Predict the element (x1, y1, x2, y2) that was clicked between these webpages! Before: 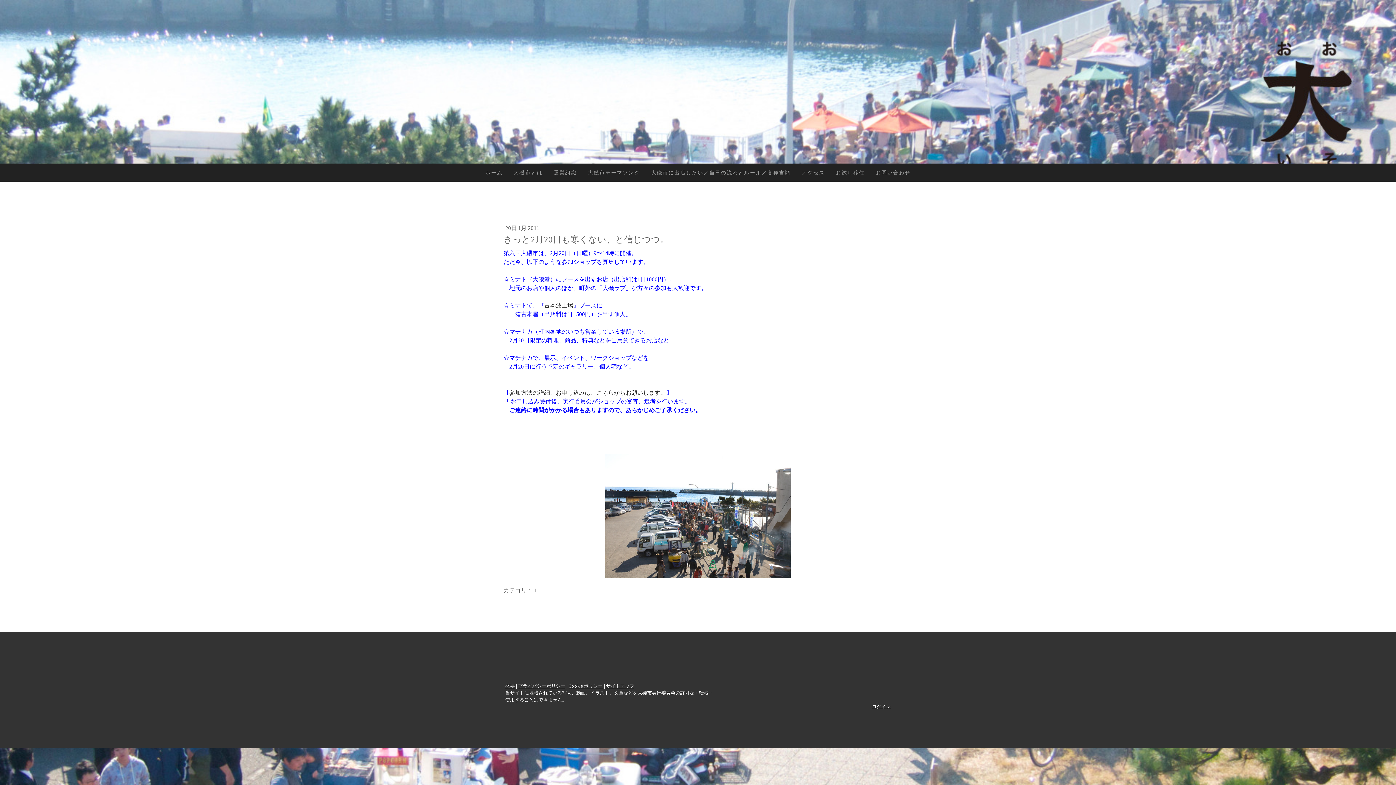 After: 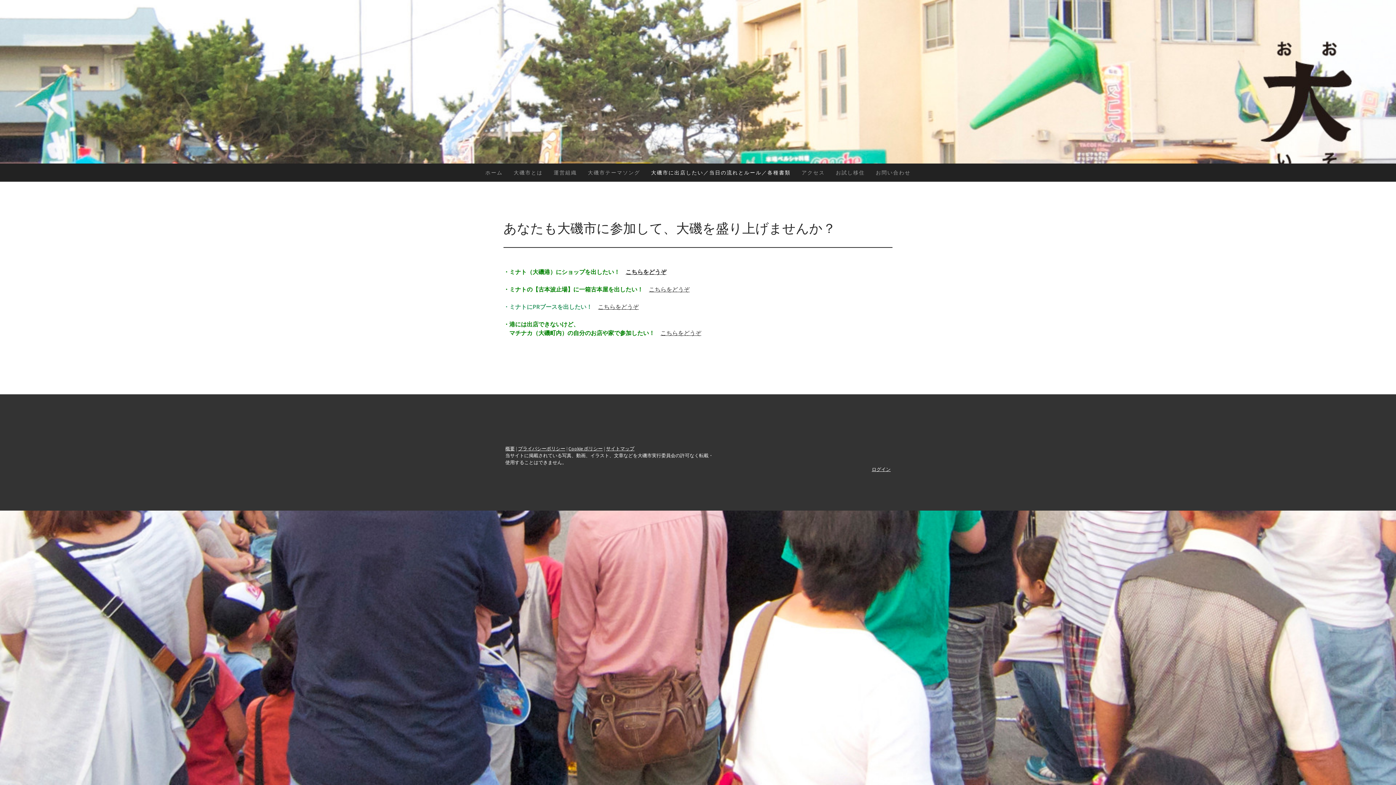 Action: label: 大磯市に出店したい／当日の流れとルール／各種書類 bbox: (645, 163, 796, 181)